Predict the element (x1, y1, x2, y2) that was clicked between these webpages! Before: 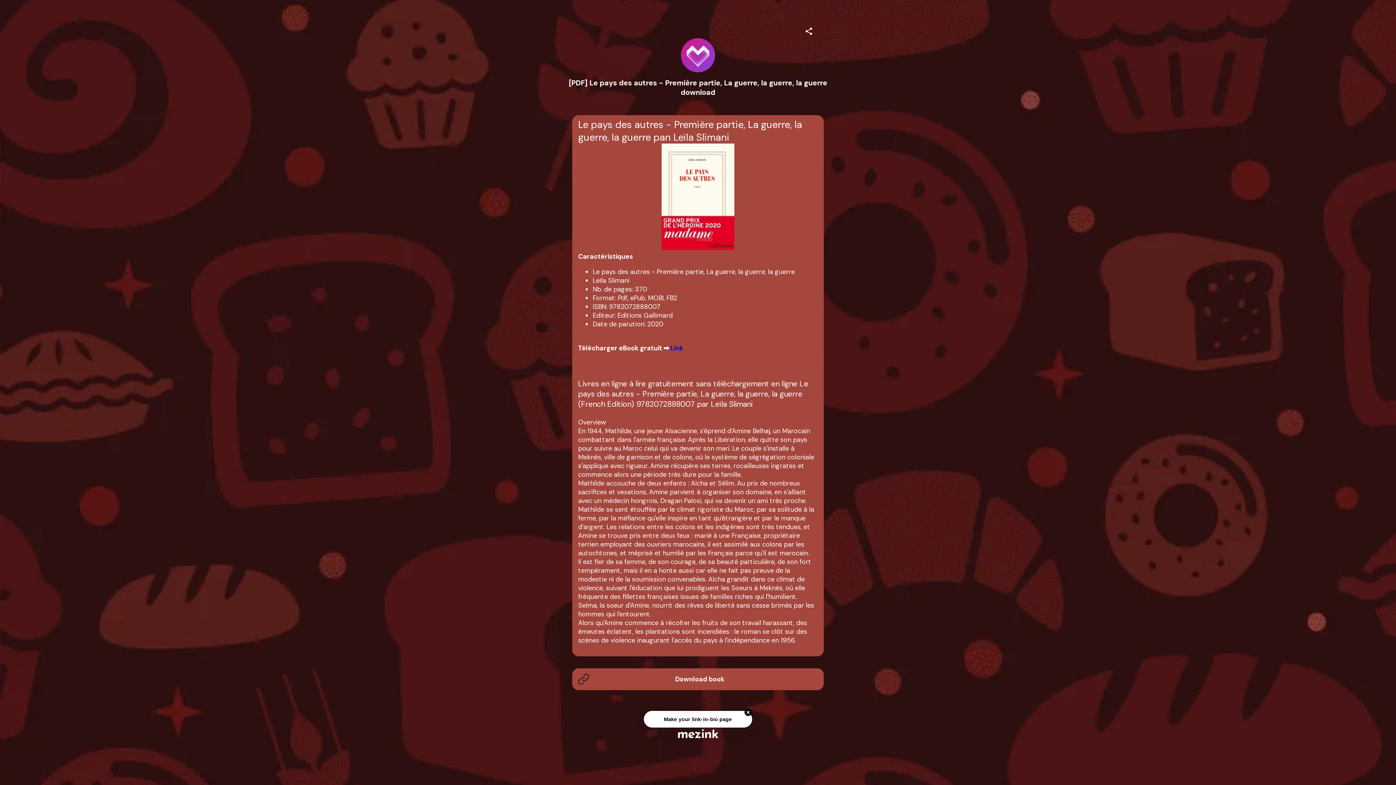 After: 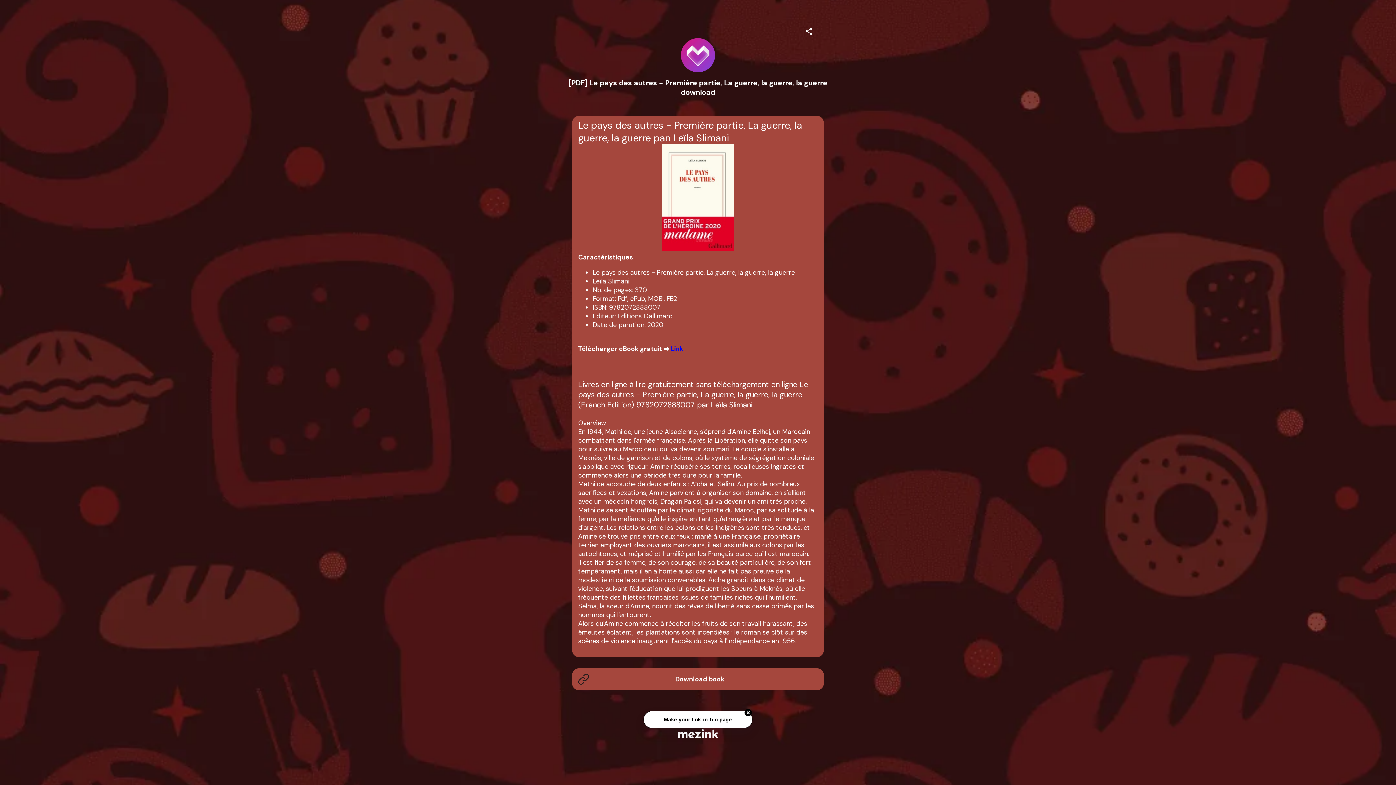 Action: bbox: (670, 344, 683, 352) label: Link